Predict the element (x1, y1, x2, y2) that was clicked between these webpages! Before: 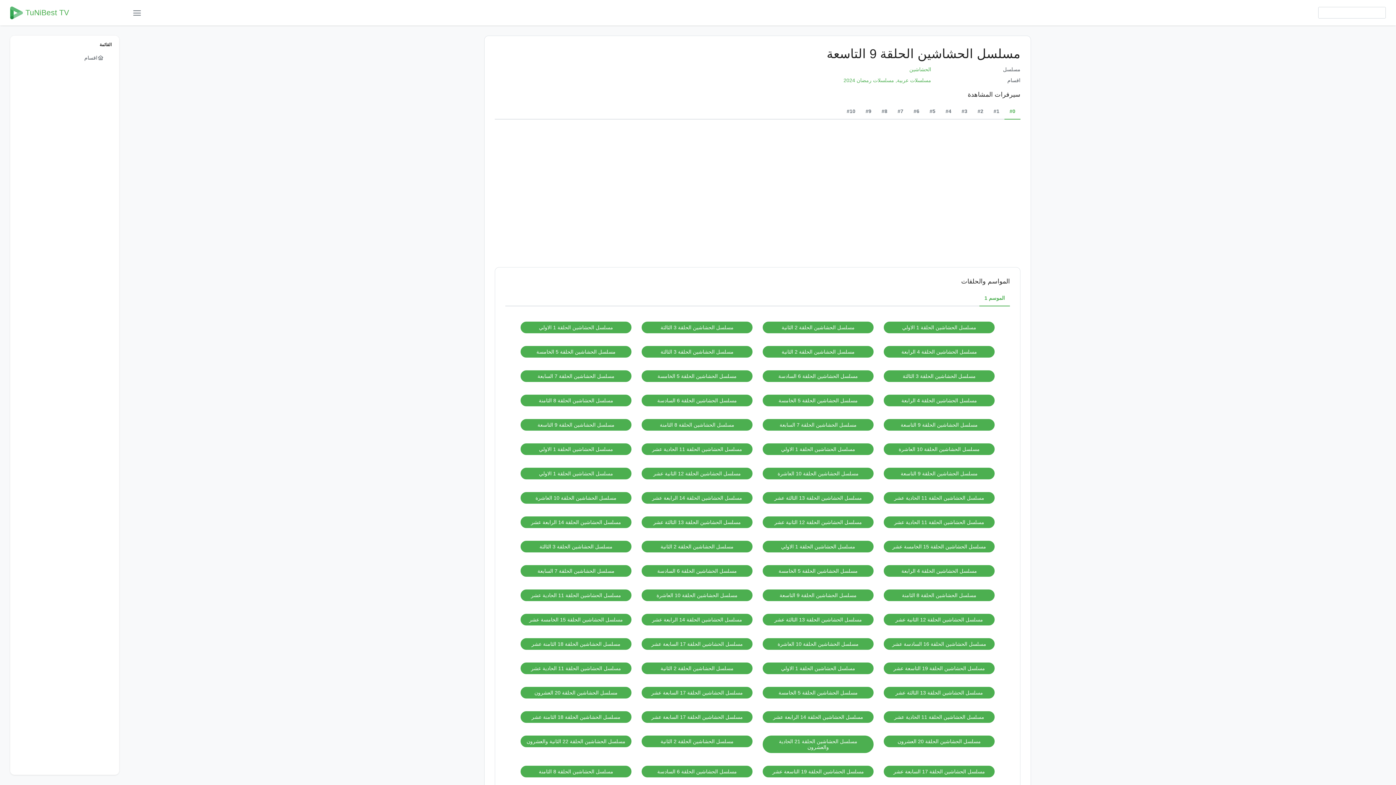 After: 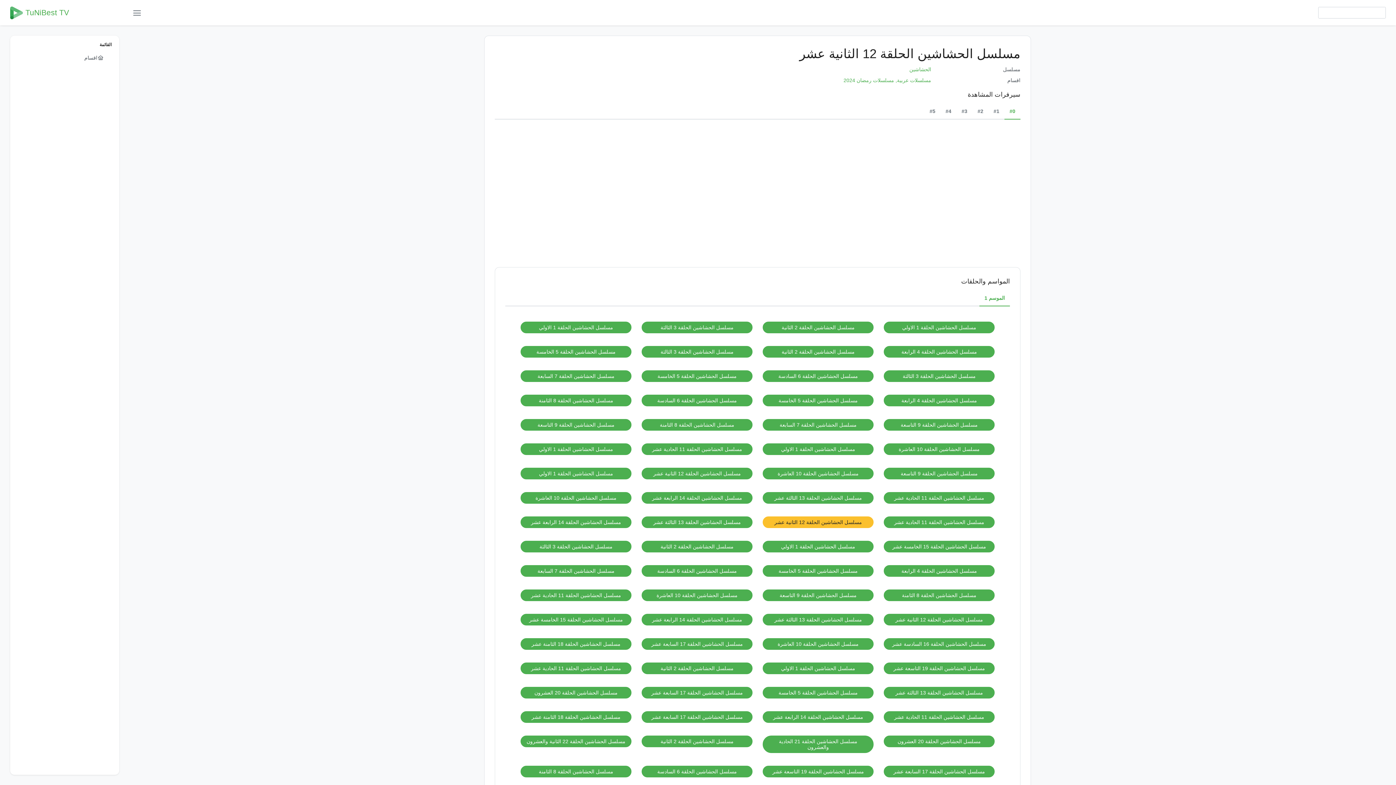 Action: bbox: (762, 516, 873, 528) label: مسلسل الحشاشين الحلقة 12 الثانية عشر